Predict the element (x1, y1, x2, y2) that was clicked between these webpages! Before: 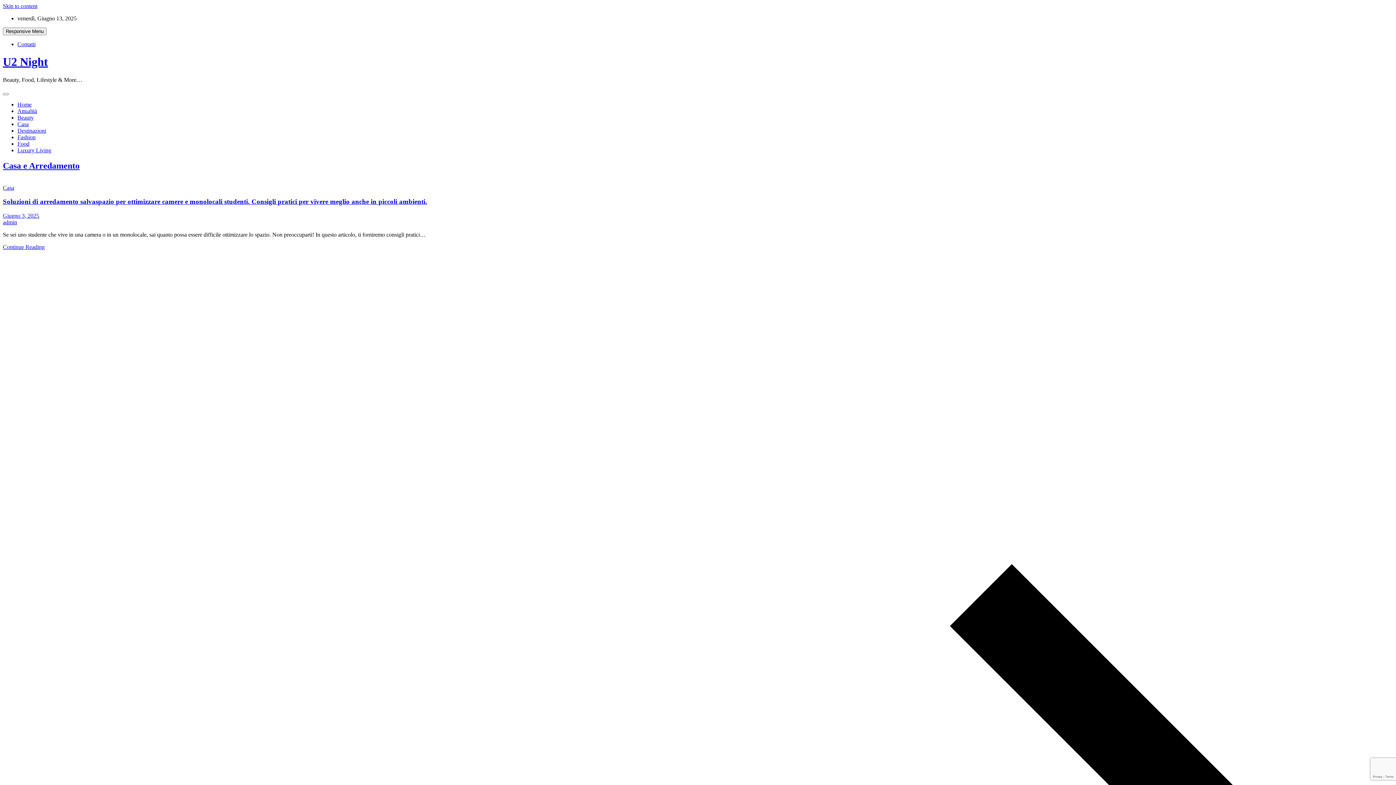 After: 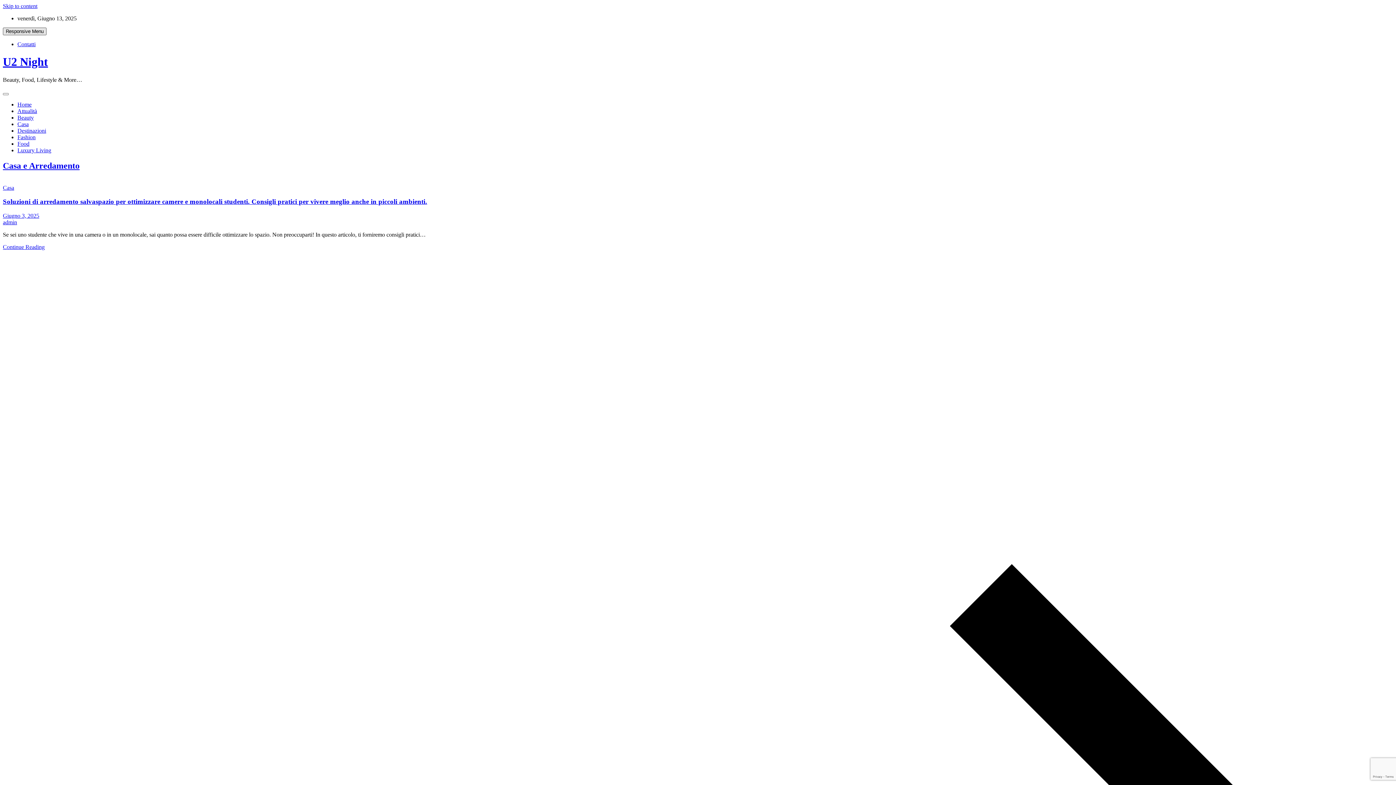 Action: bbox: (2, 27, 46, 35) label: Responsive Menu